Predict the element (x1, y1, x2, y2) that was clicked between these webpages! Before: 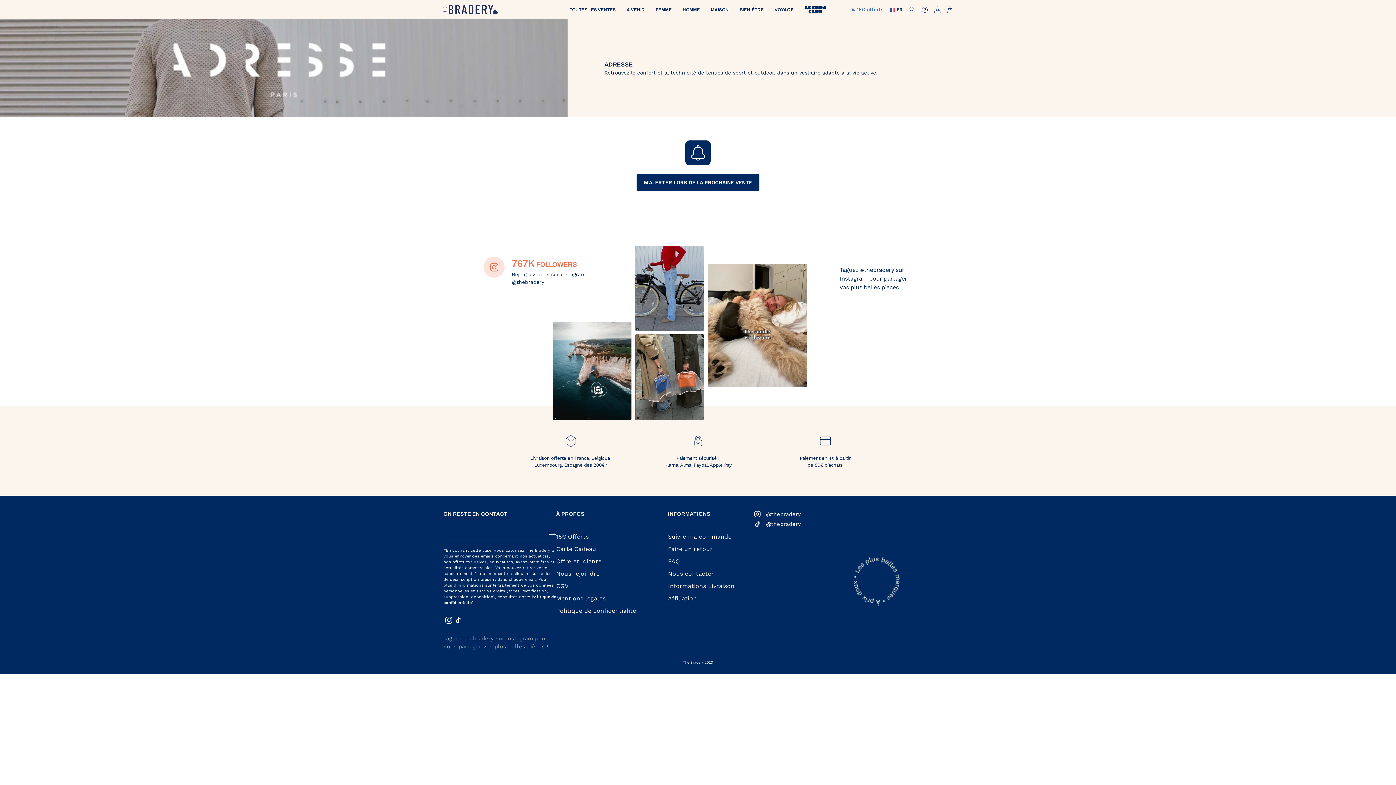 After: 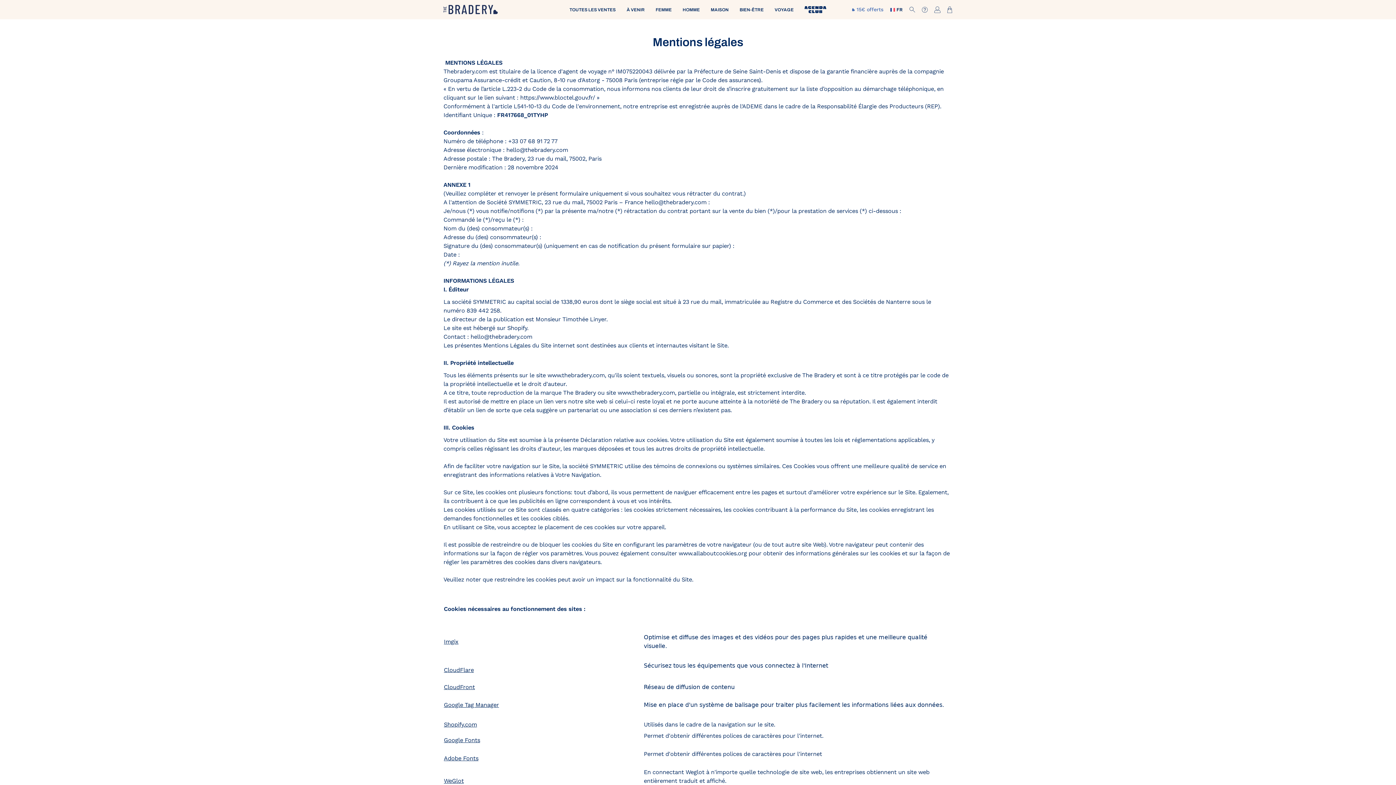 Action: label: Mentions légales bbox: (556, 594, 642, 603)